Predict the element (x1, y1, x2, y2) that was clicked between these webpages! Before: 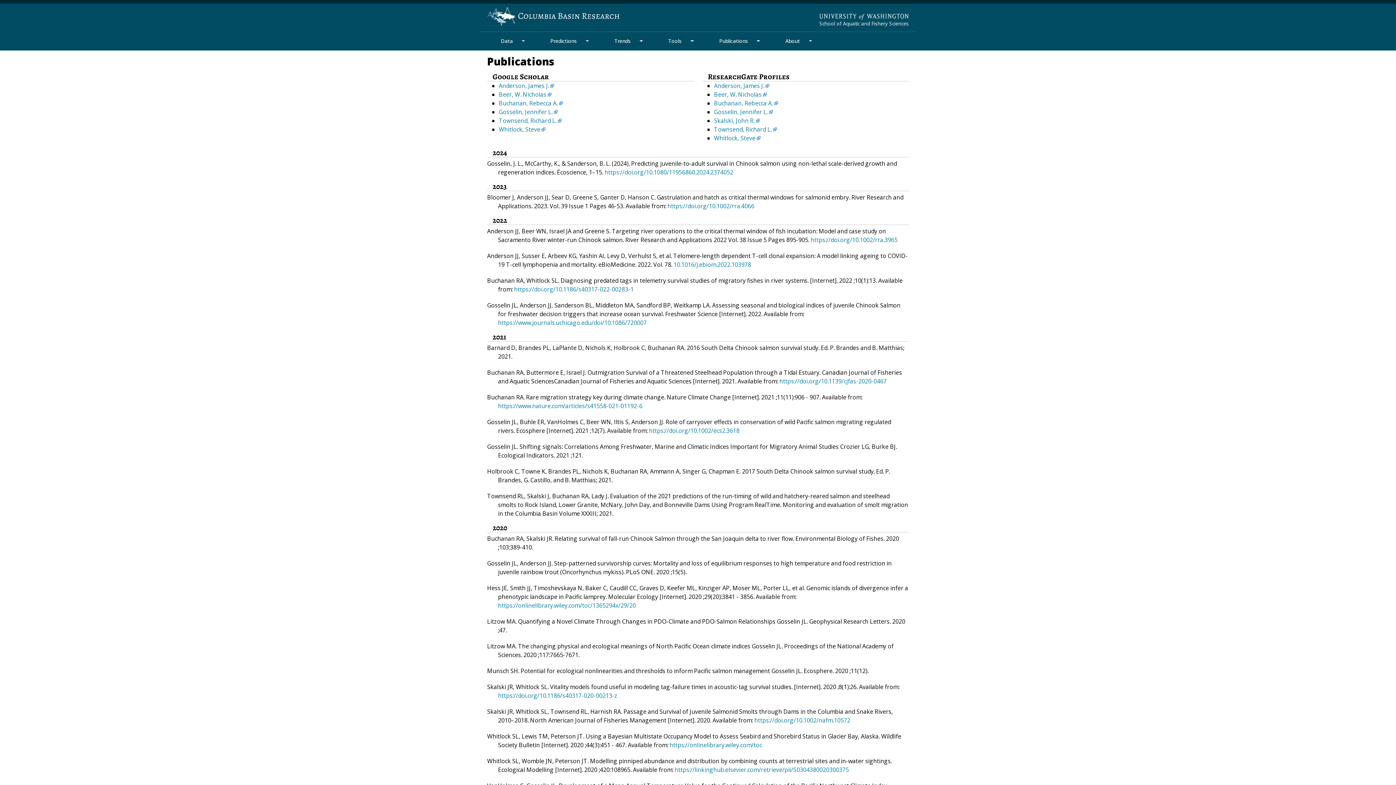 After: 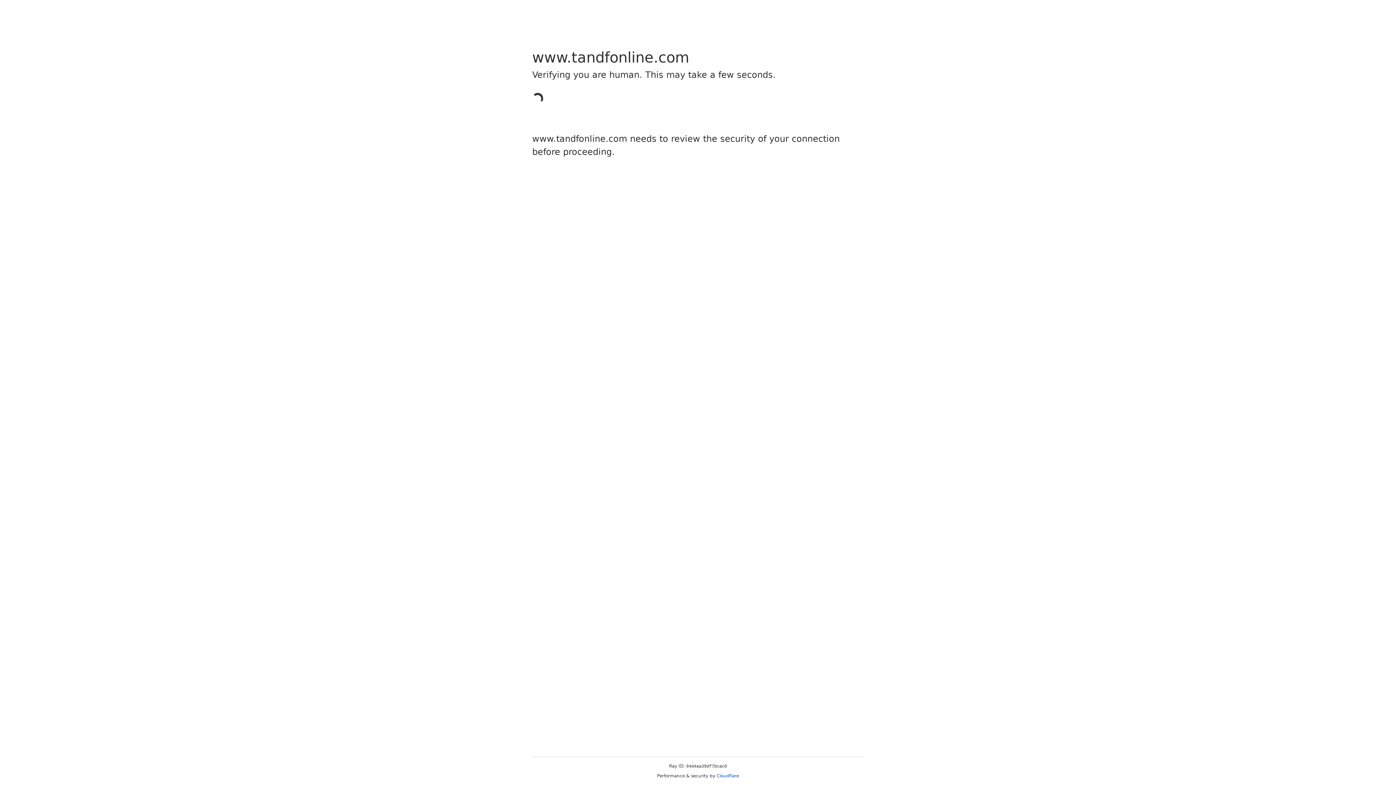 Action: label: https://doi.org/10.1080/11956860.2024.2374052 bbox: (604, 168, 733, 176)